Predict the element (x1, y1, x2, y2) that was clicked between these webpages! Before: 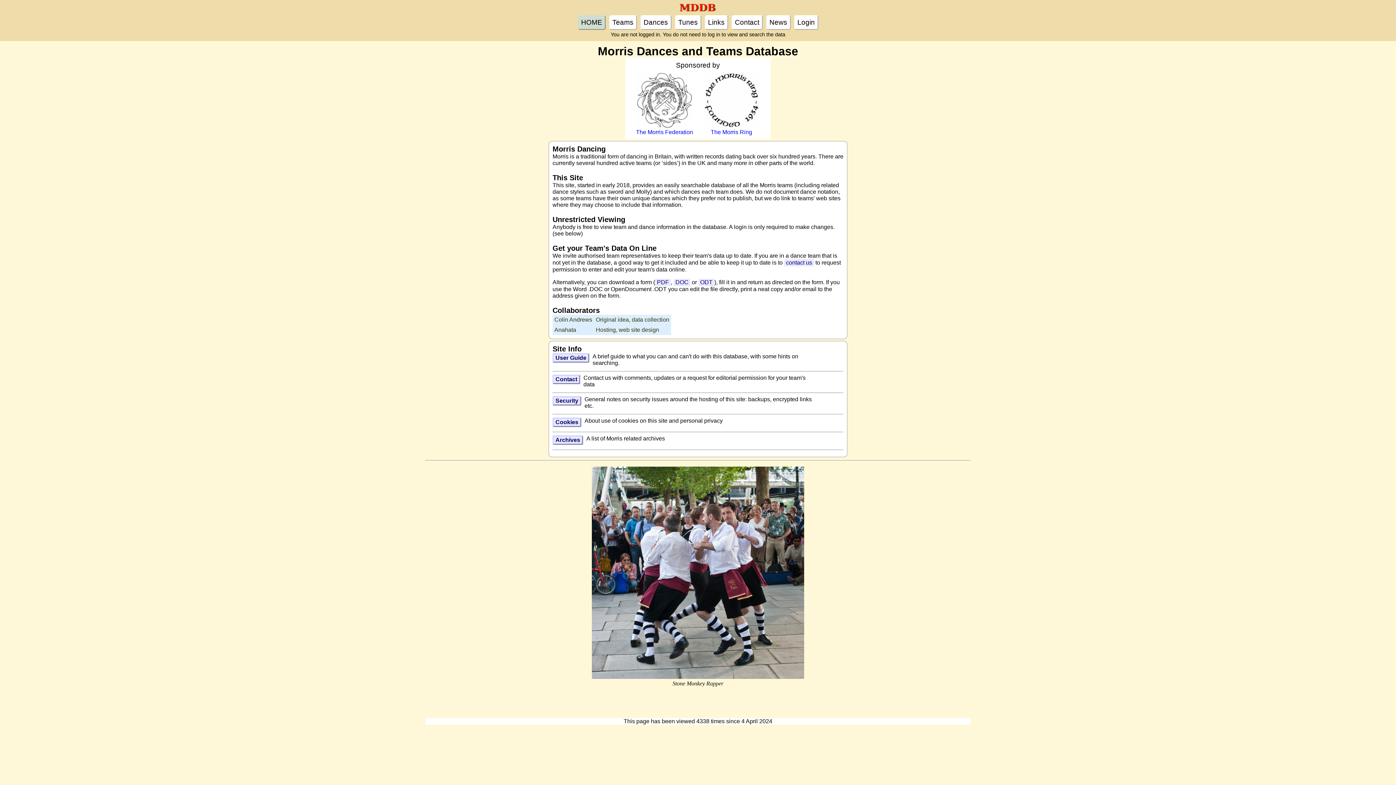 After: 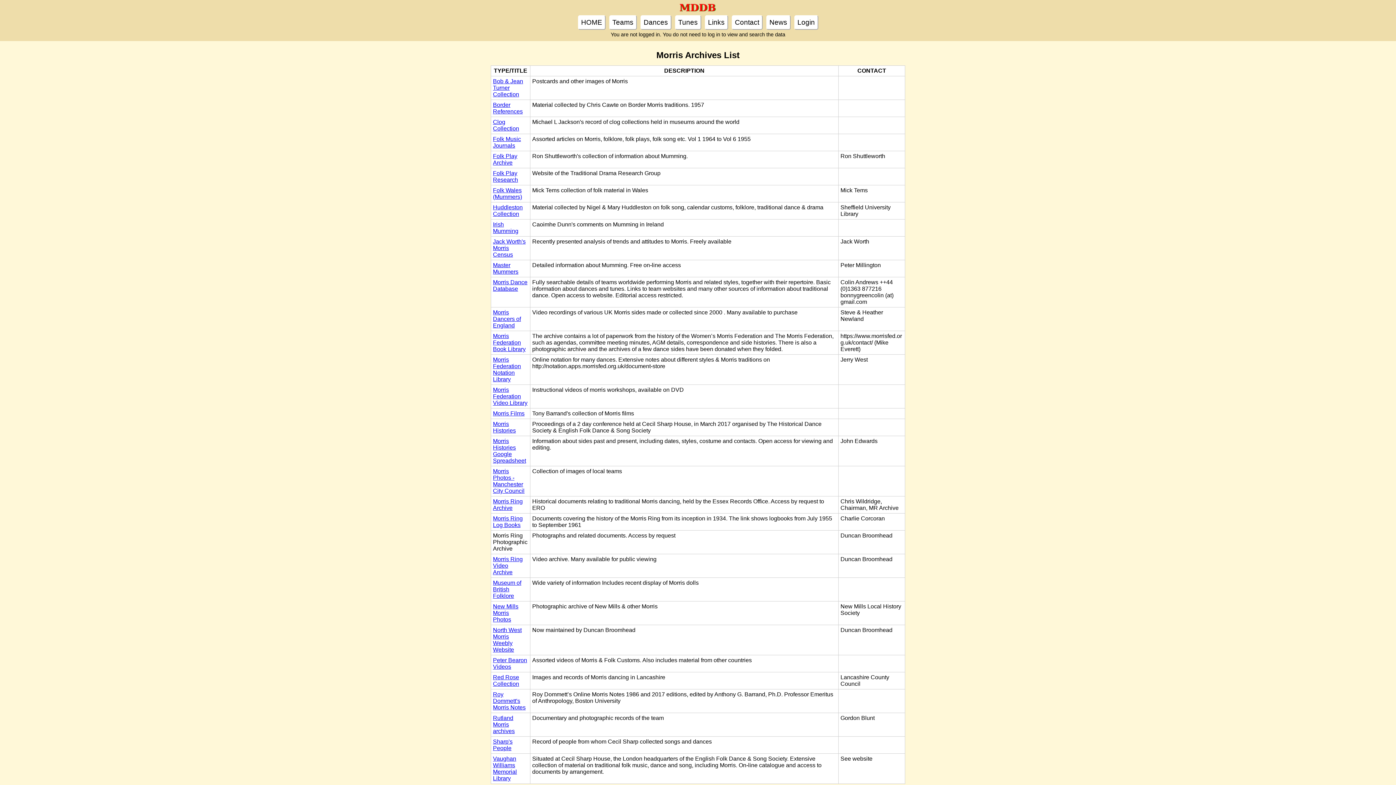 Action: label: Archives bbox: (552, 435, 583, 445)